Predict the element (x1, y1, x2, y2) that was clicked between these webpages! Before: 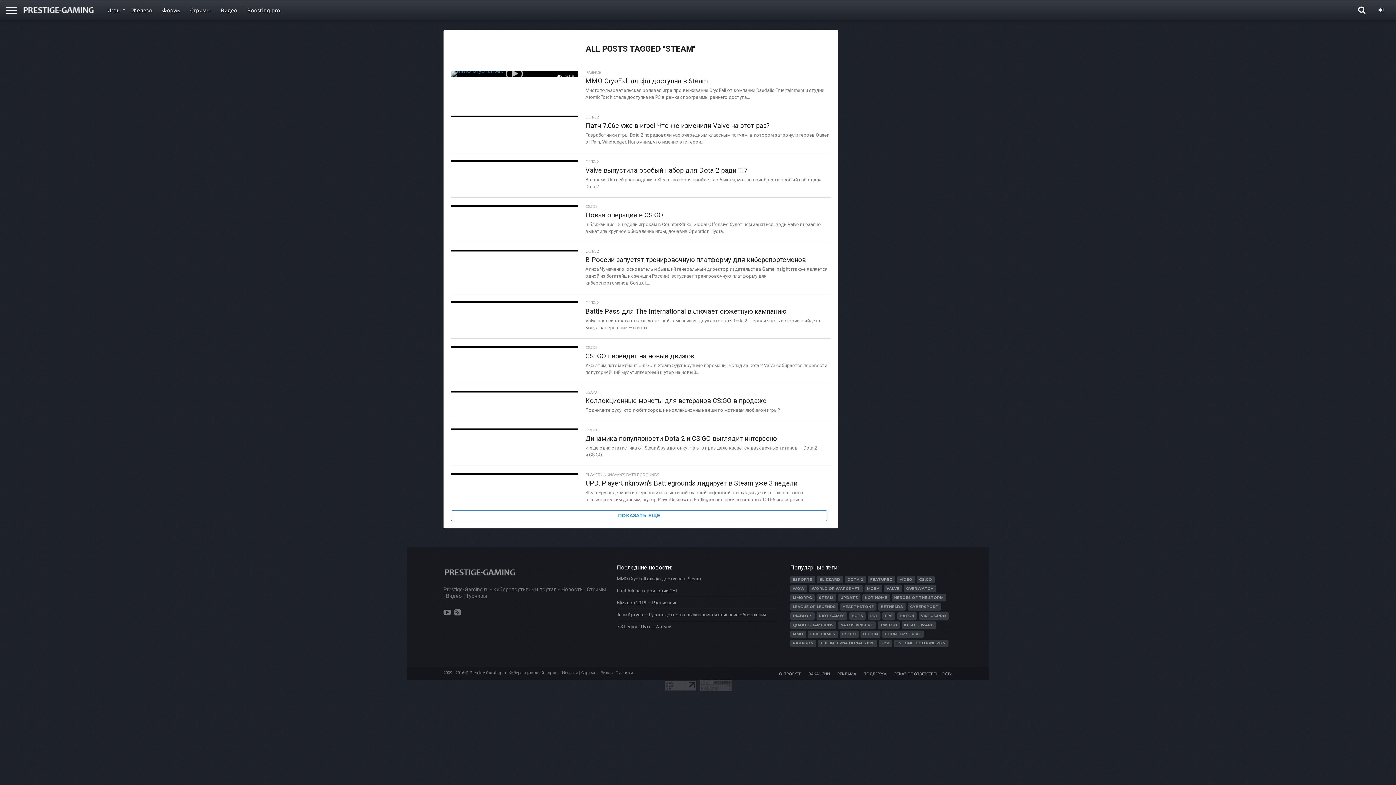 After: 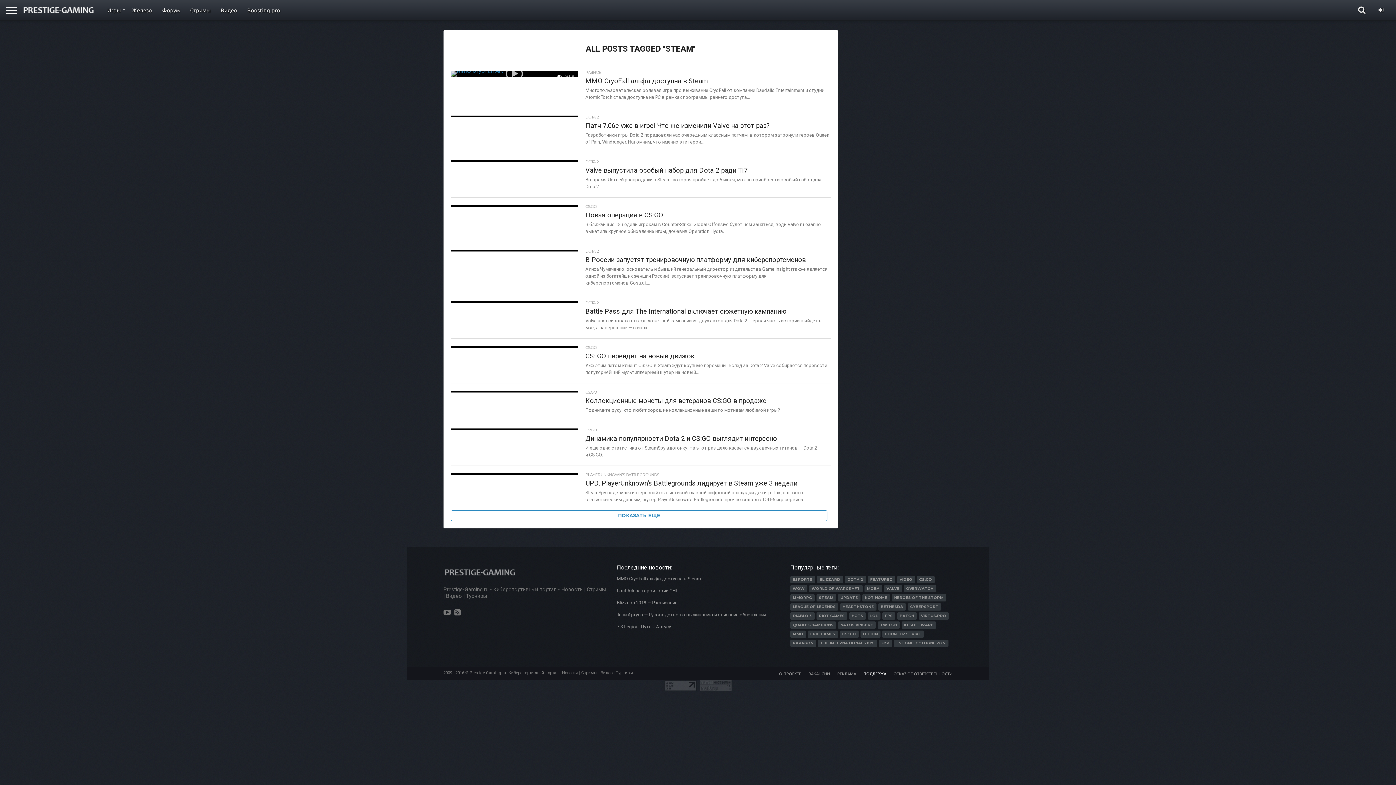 Action: bbox: (863, 672, 886, 676) label: ПОДДЕРЖА